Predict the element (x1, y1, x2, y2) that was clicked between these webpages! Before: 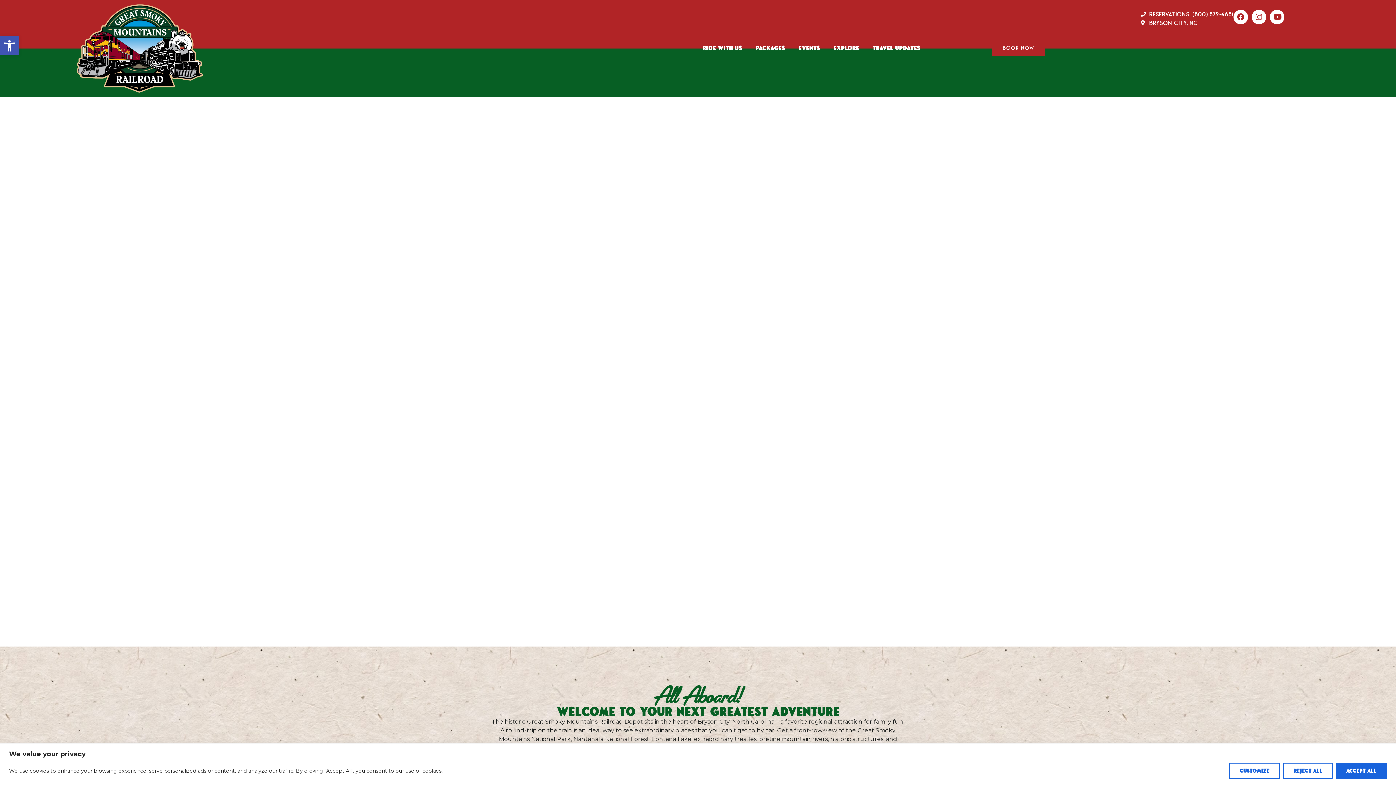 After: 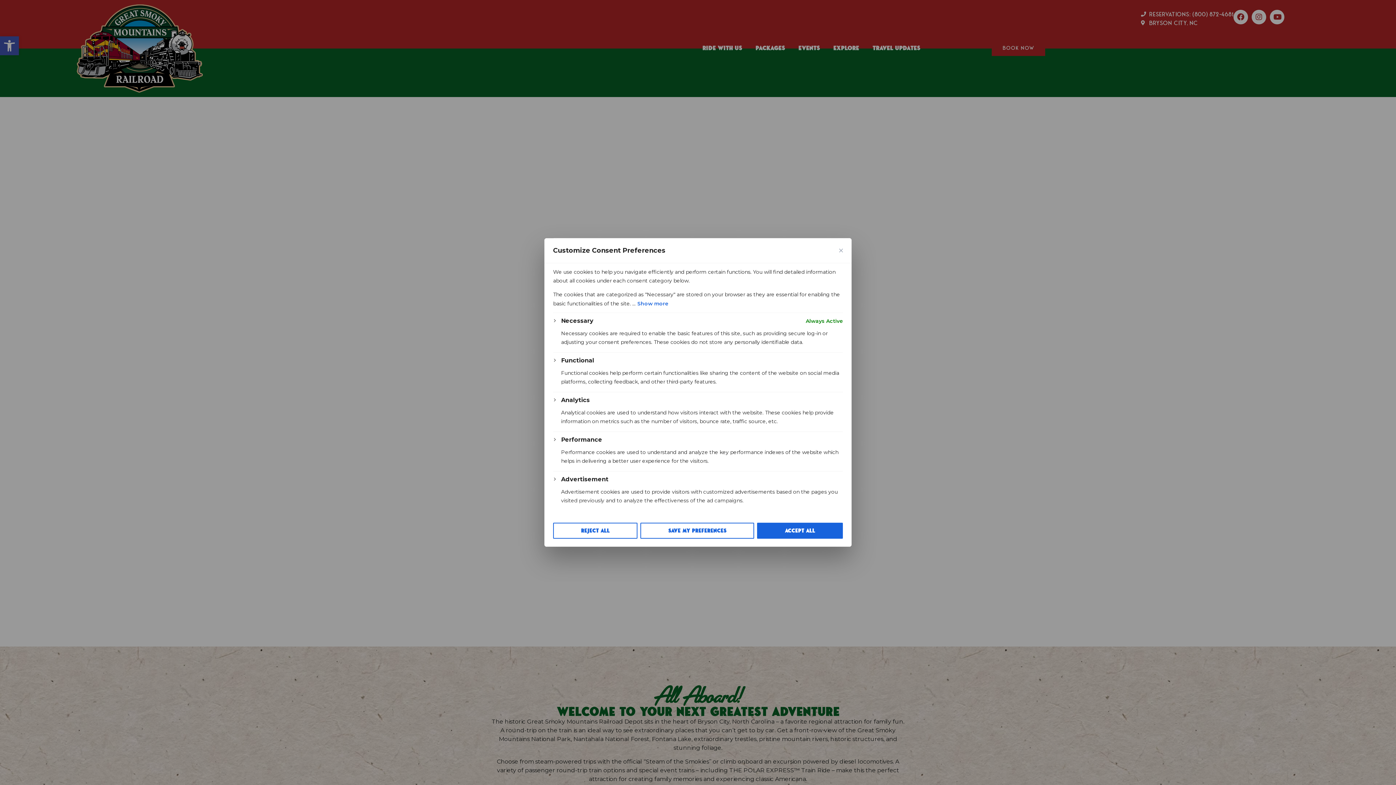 Action: label: Customize bbox: (1229, 763, 1280, 779)